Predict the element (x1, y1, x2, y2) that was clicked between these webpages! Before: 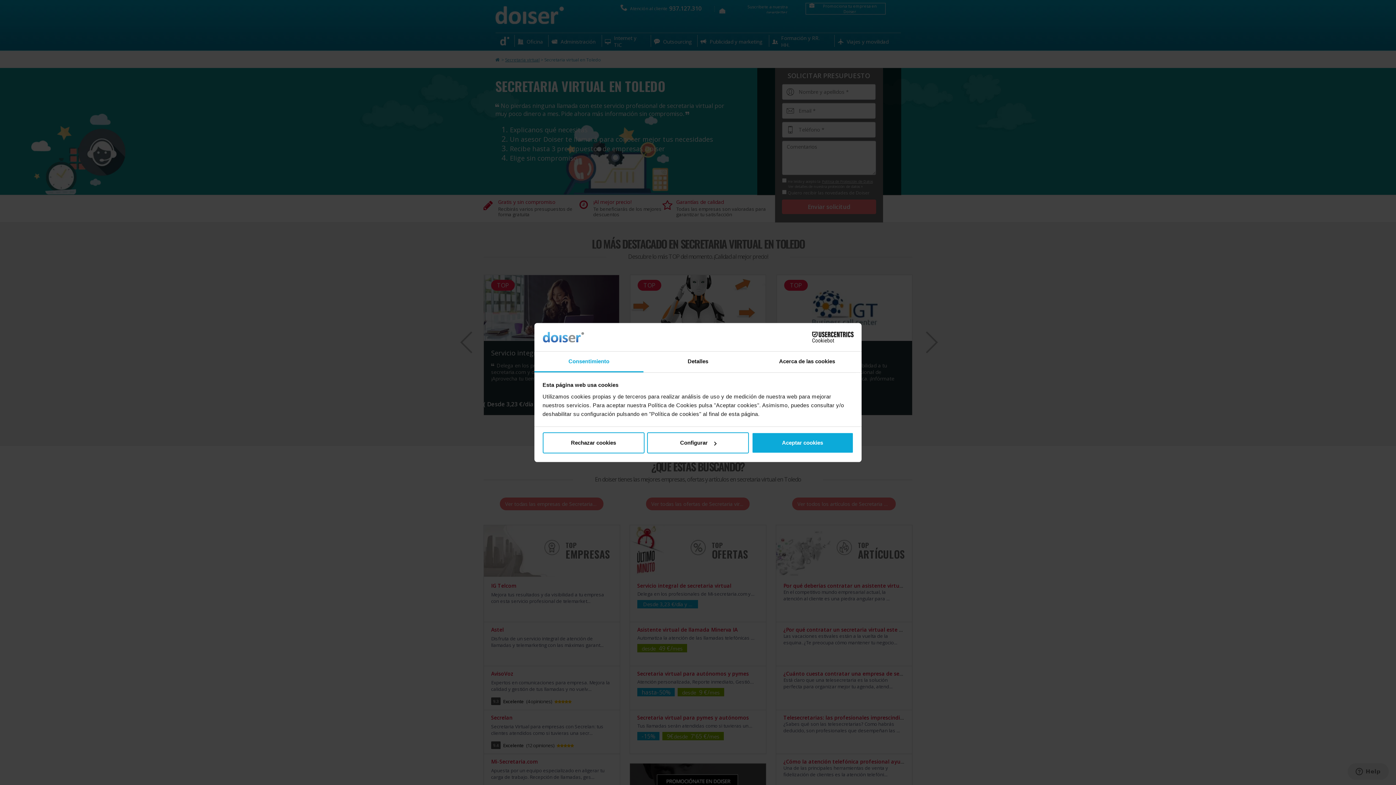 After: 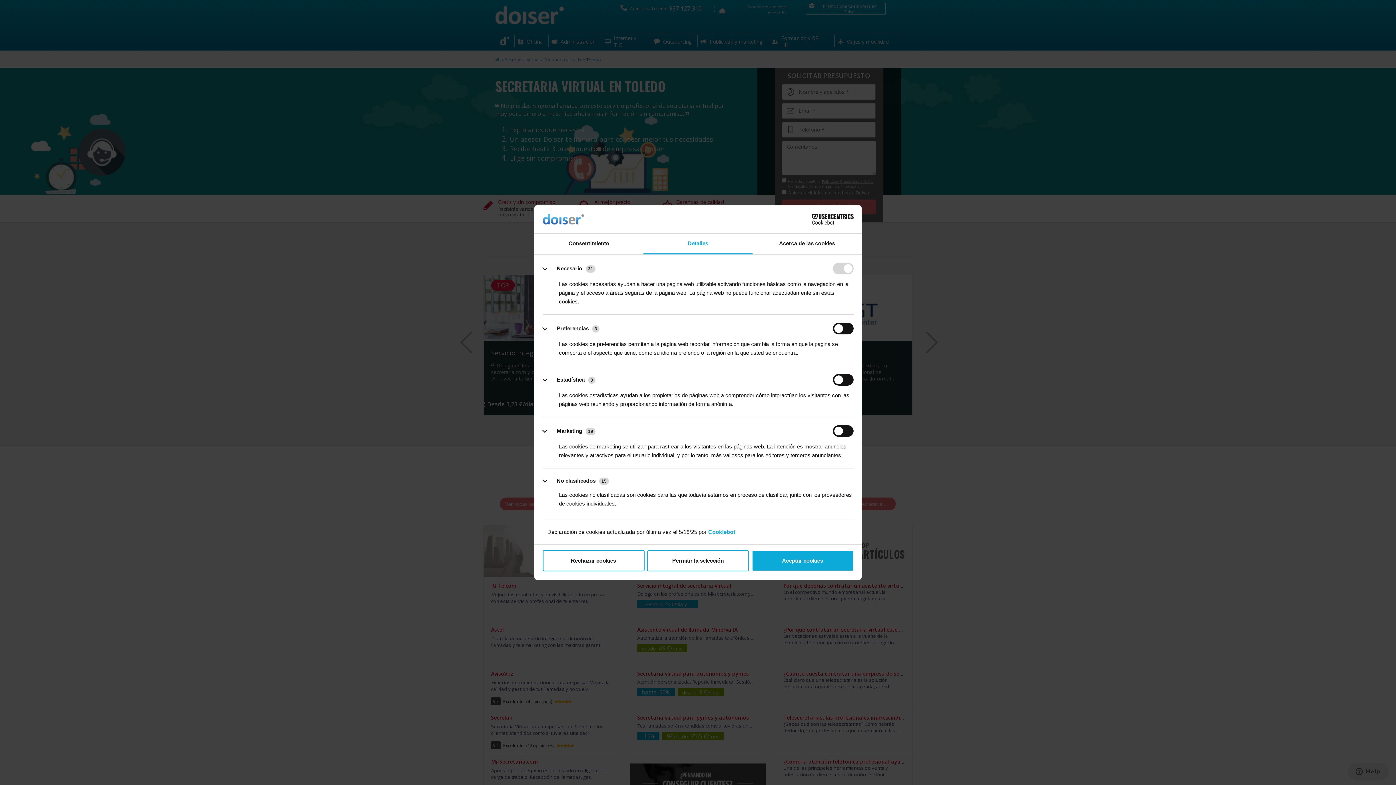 Action: bbox: (647, 432, 749, 453) label: Configurar